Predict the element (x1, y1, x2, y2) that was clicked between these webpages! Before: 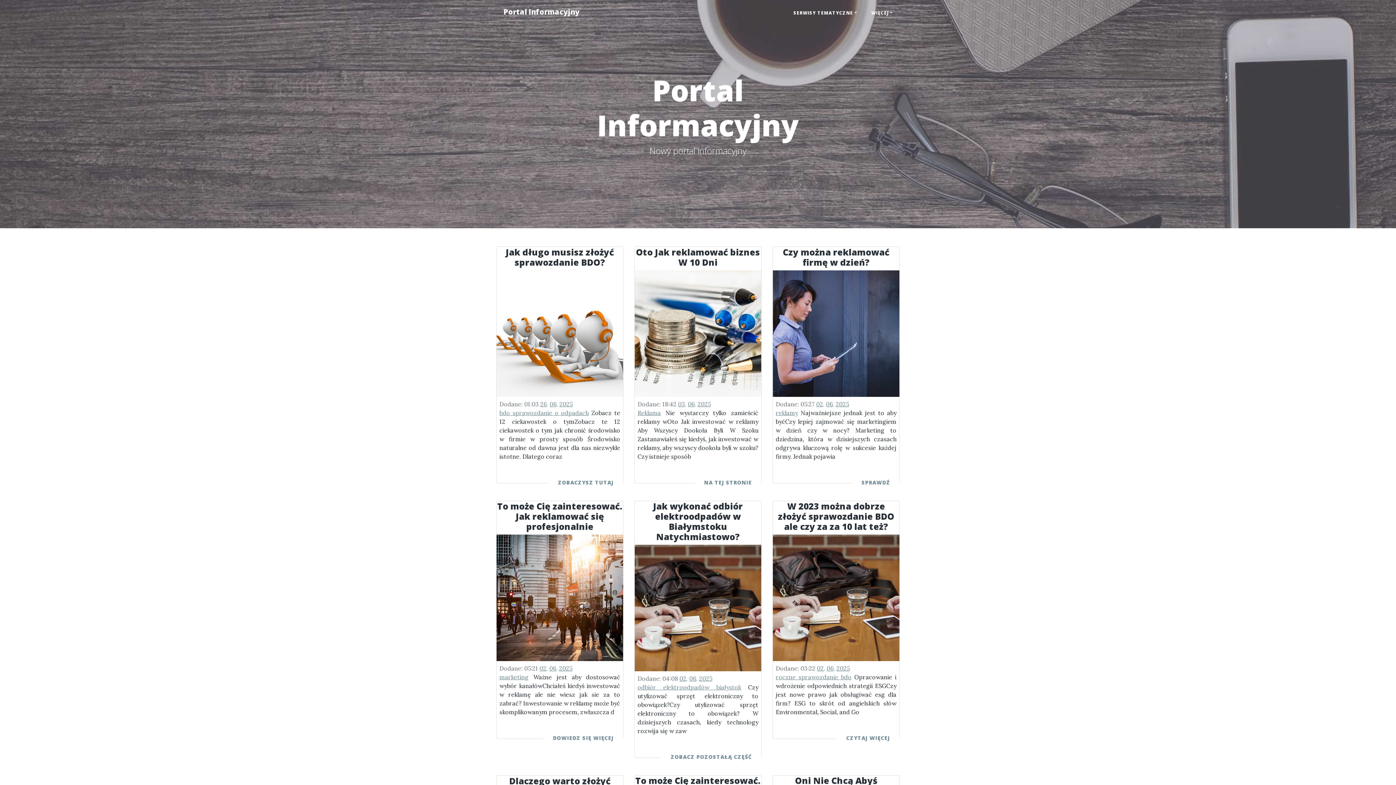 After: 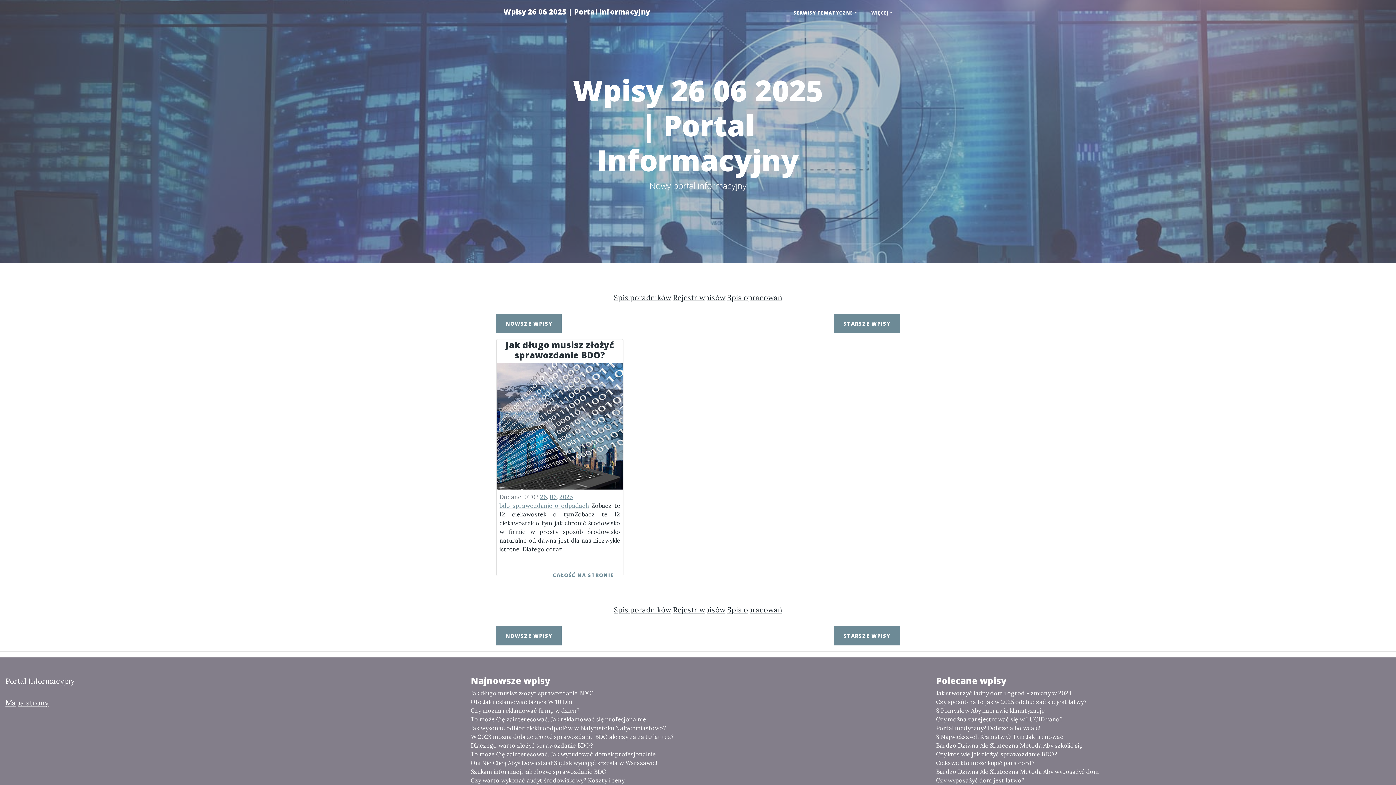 Action: bbox: (540, 400, 546, 408) label: 26